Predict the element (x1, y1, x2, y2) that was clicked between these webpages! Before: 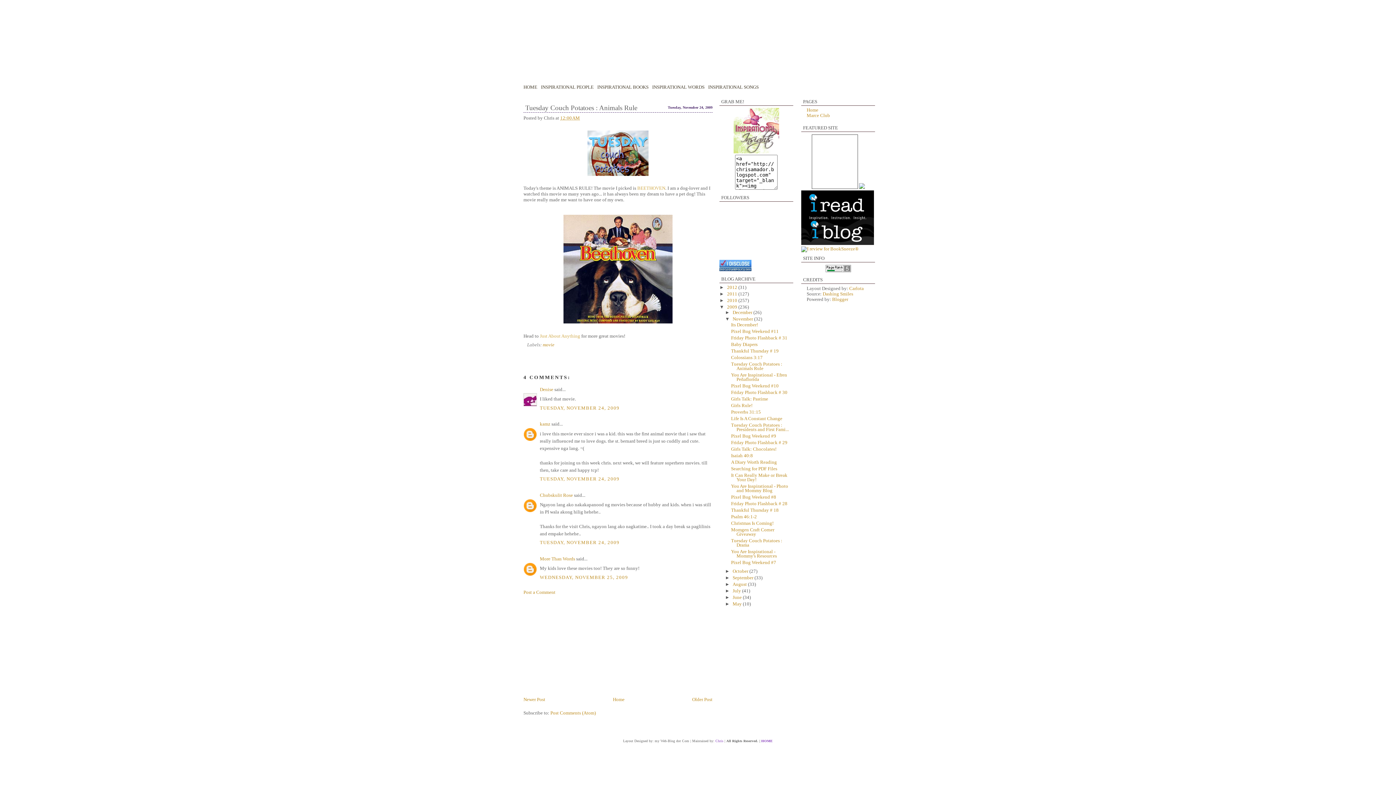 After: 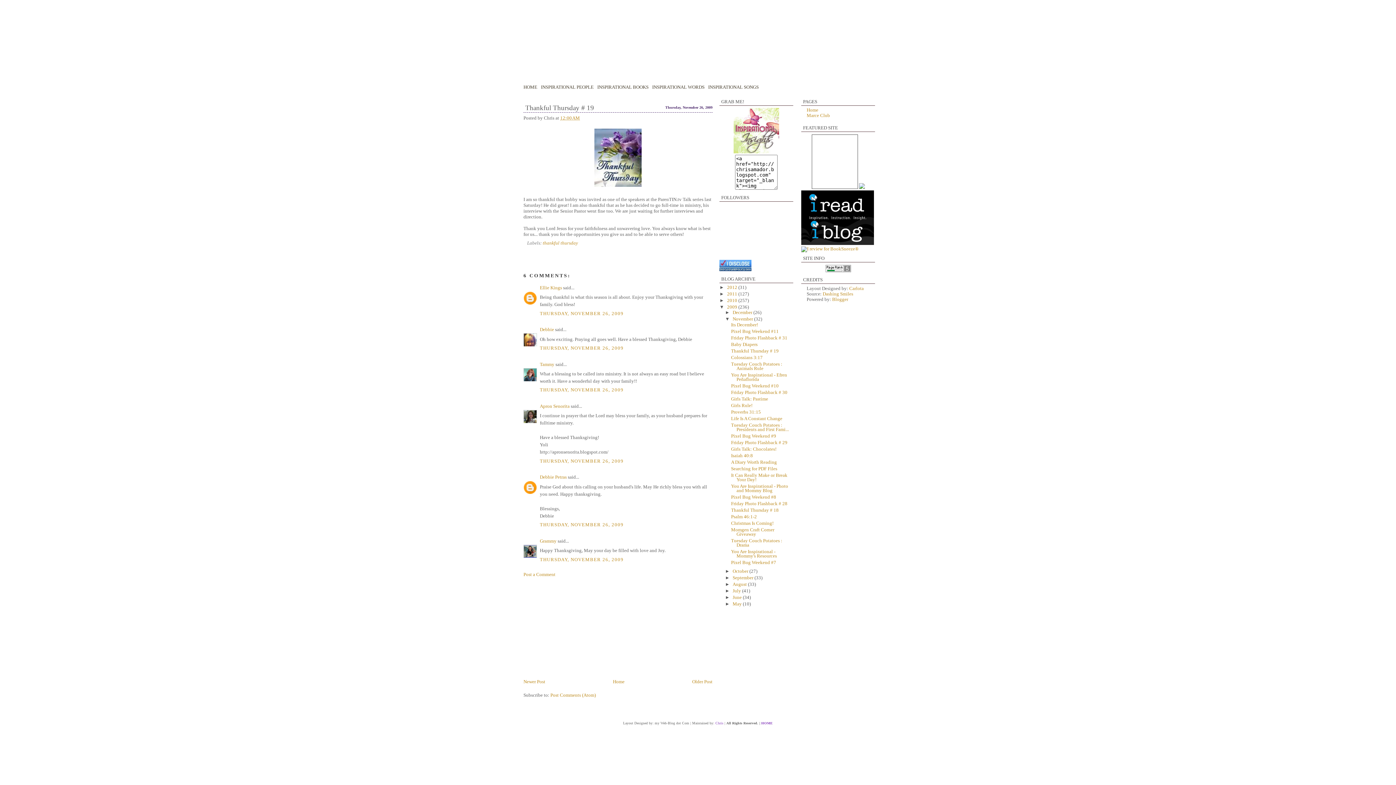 Action: bbox: (731, 348, 778, 353) label: Thankful Thursday # 19